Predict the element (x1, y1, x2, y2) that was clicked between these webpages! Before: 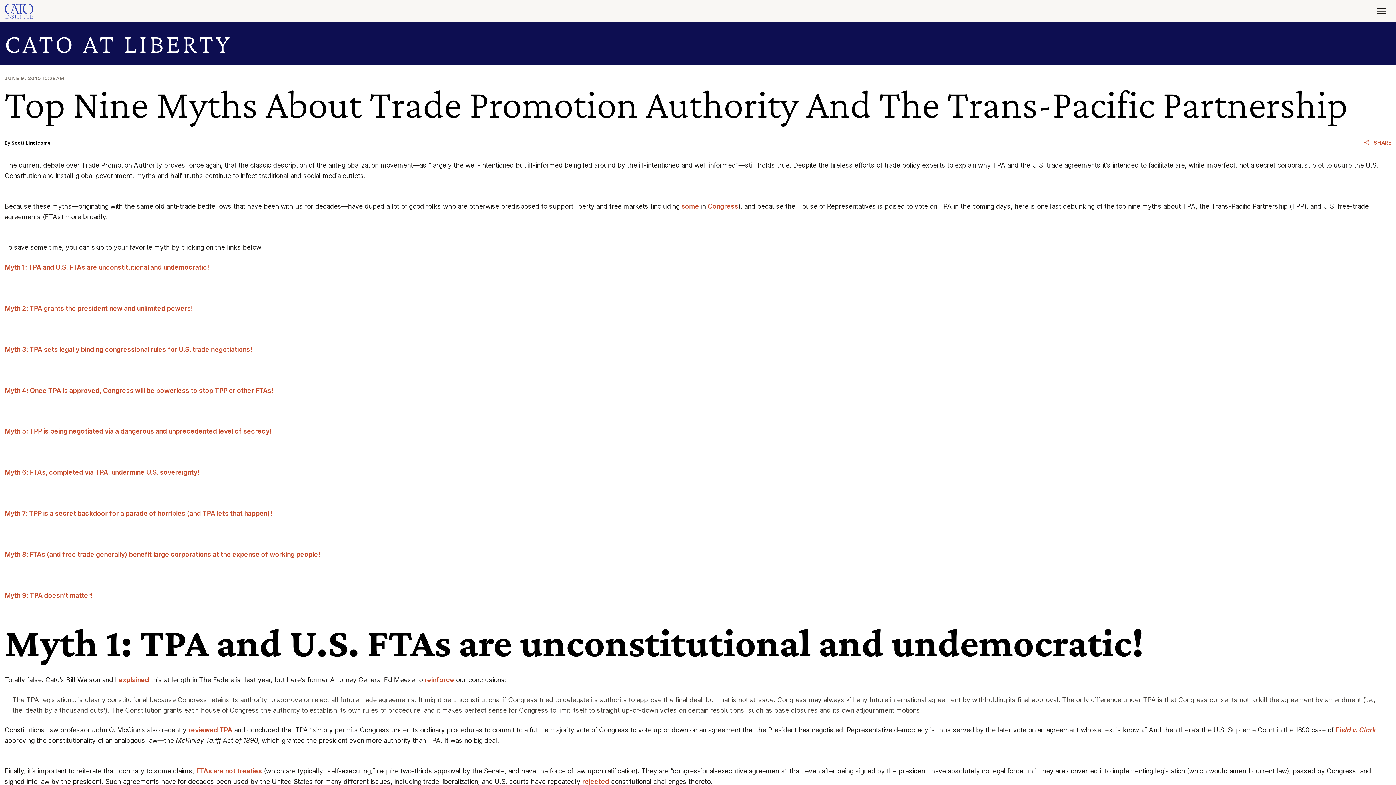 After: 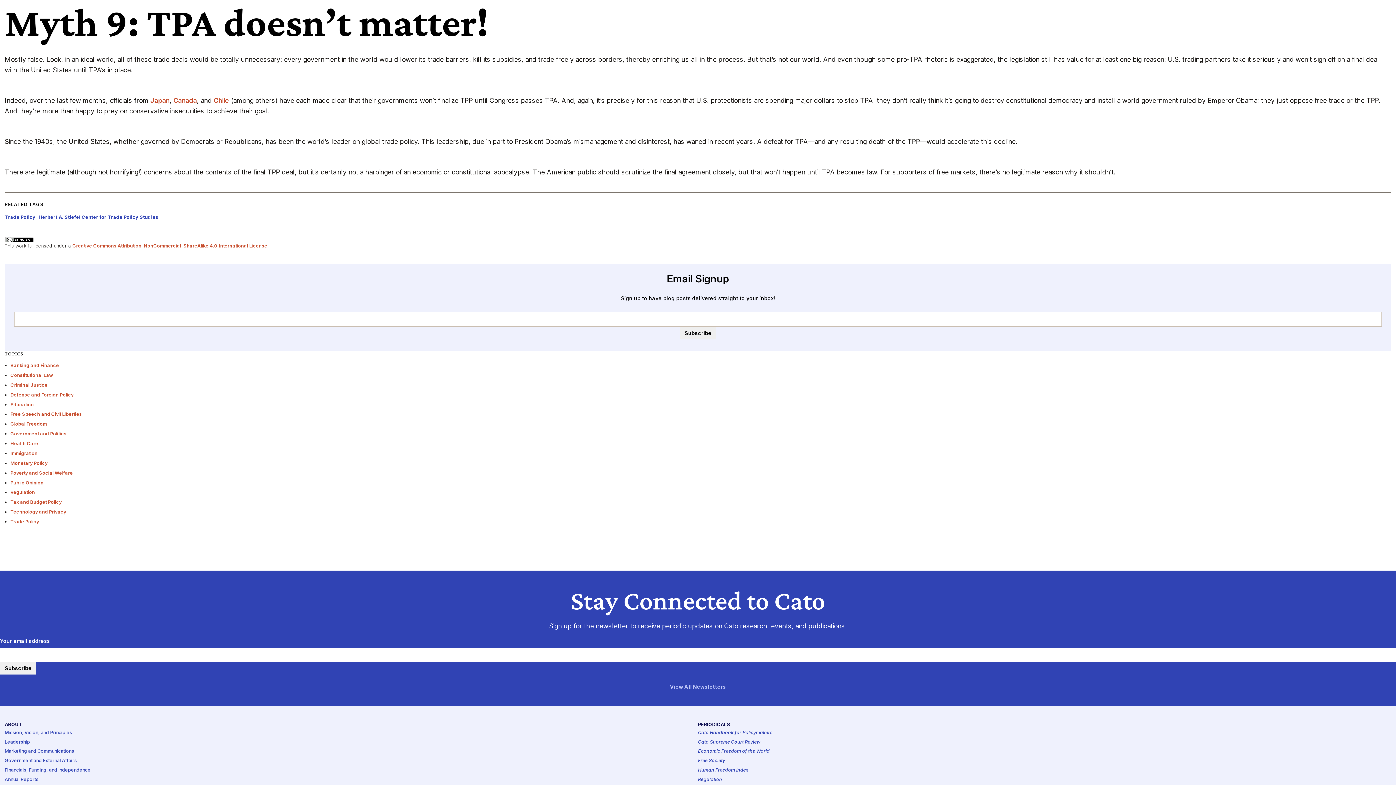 Action: bbox: (4, 591, 92, 599) label: Myth 9: TPA doesn’t matter!